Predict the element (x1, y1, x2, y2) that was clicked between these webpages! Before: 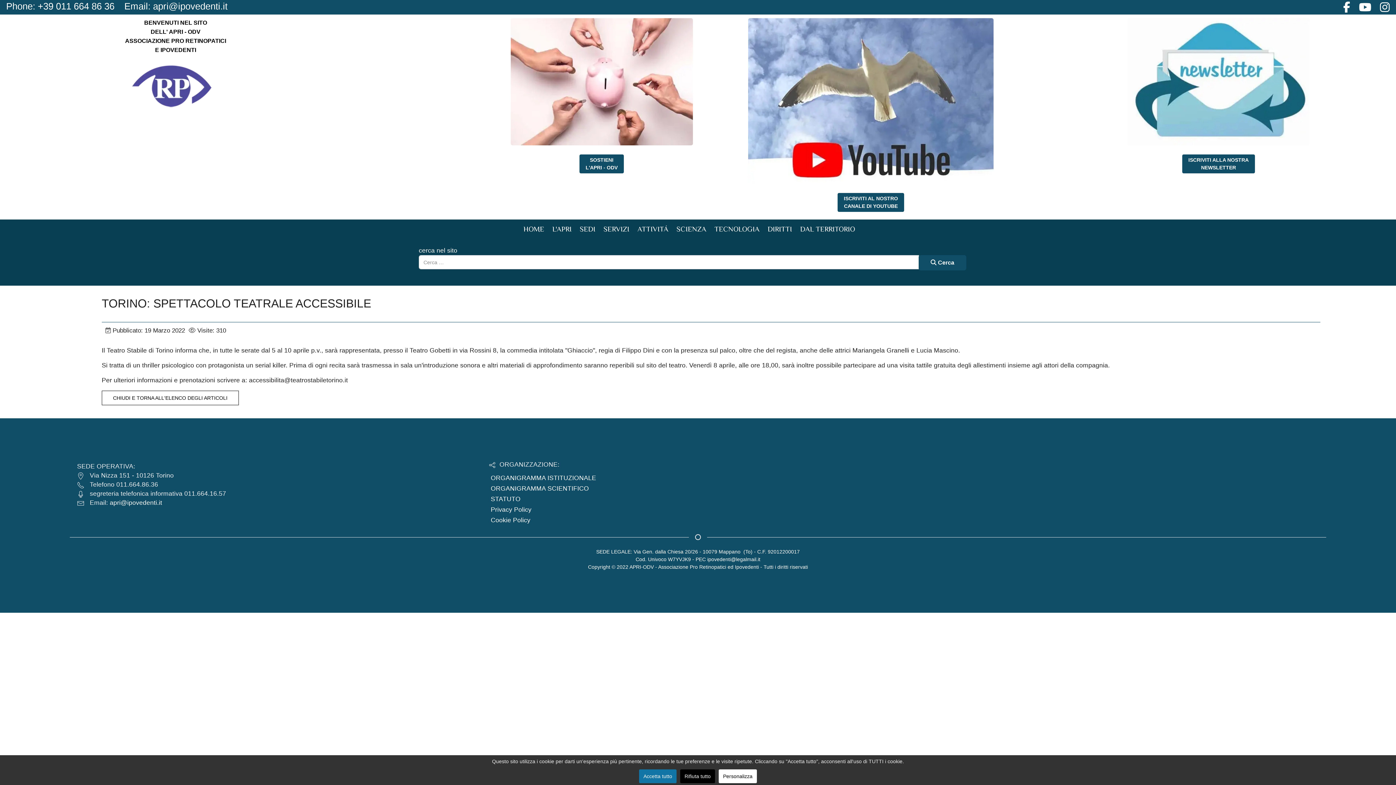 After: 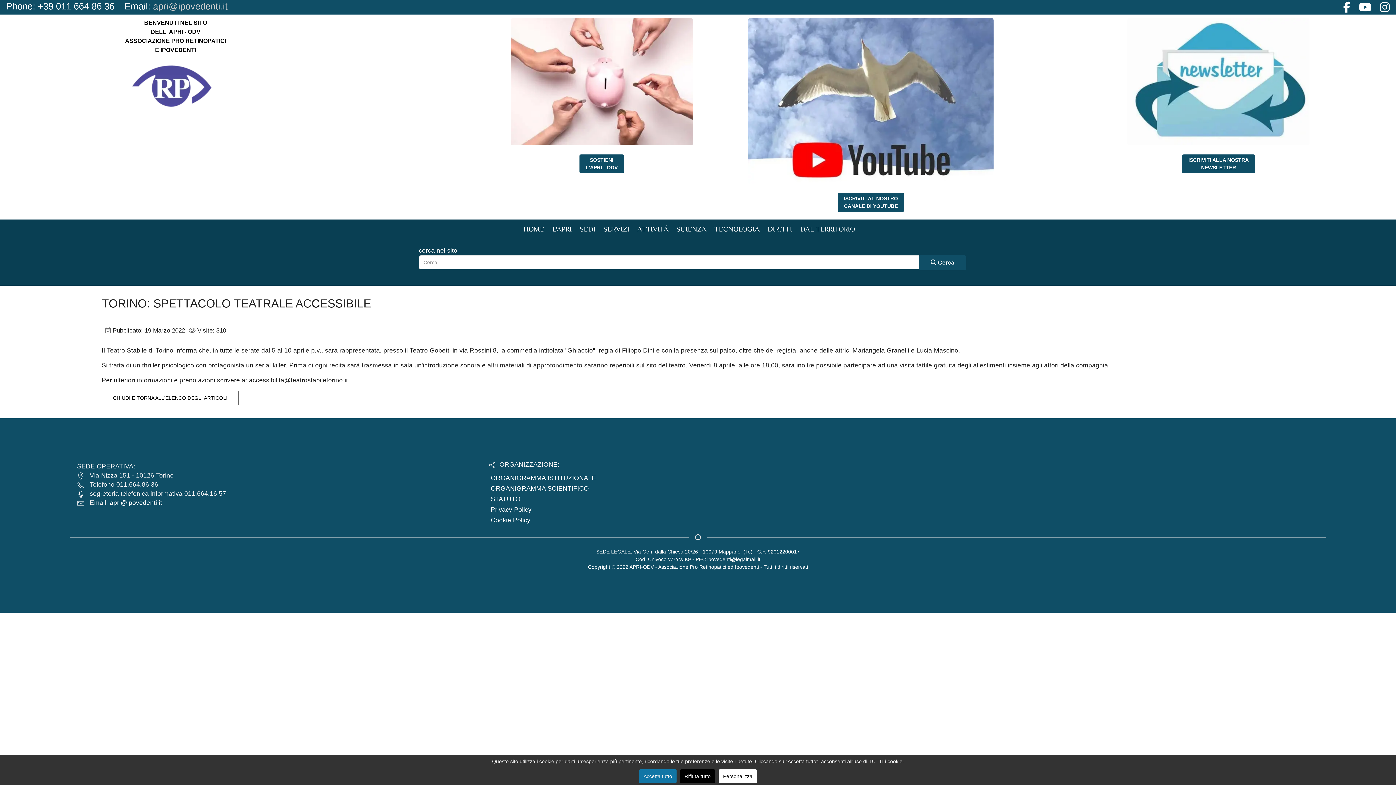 Action: label: apri@ipovedenti.it bbox: (153, 1, 227, 11)